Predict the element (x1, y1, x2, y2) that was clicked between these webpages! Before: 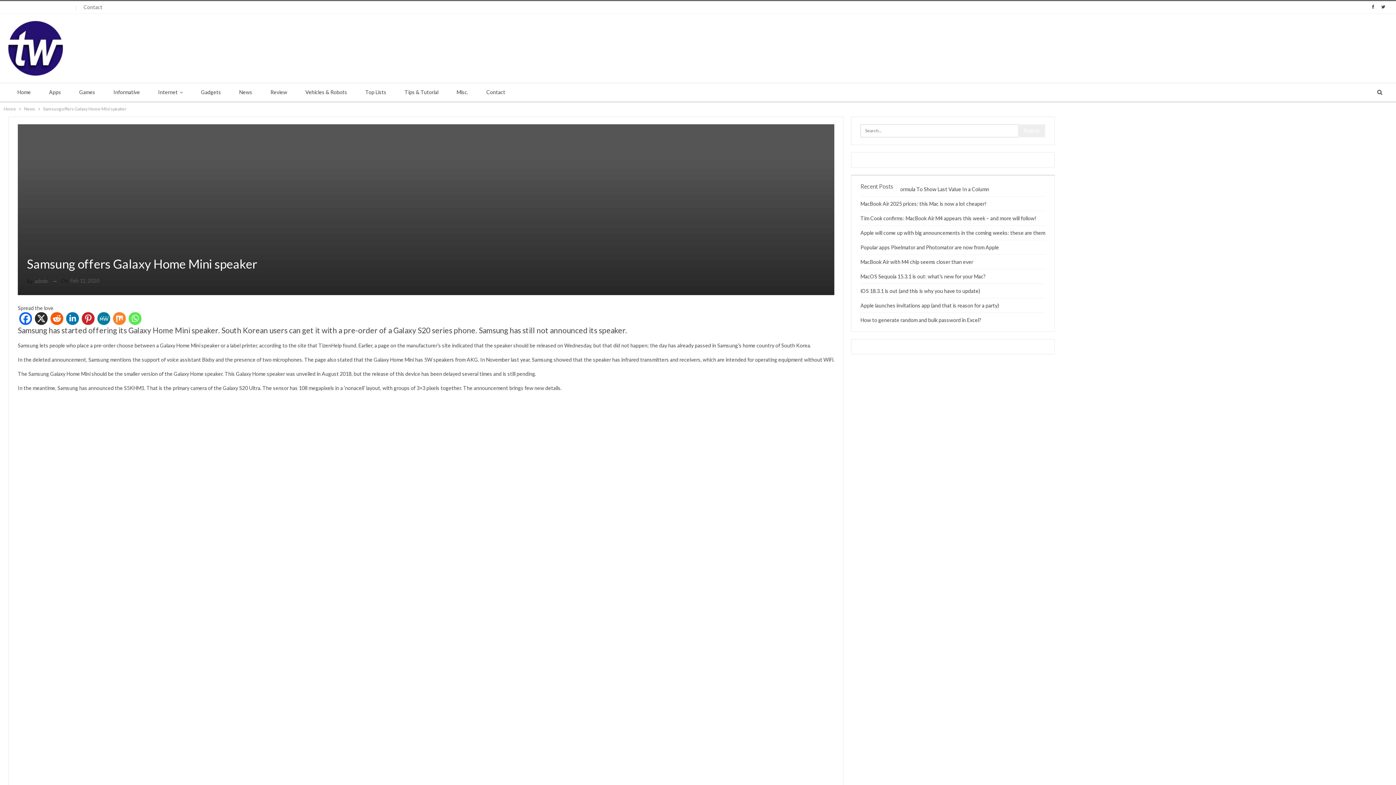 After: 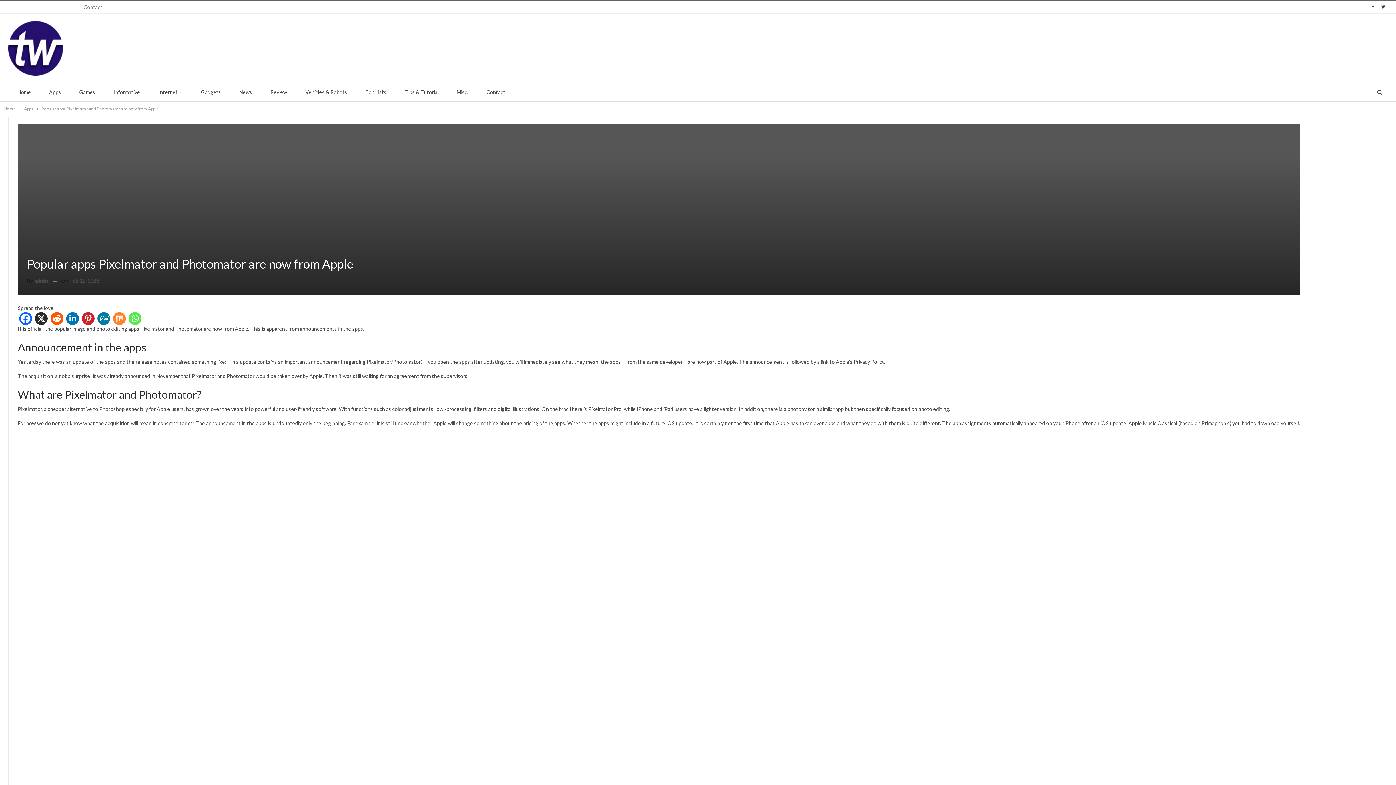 Action: label: Popular apps Pixelmator and Photomator are now from Apple bbox: (860, 244, 999, 250)